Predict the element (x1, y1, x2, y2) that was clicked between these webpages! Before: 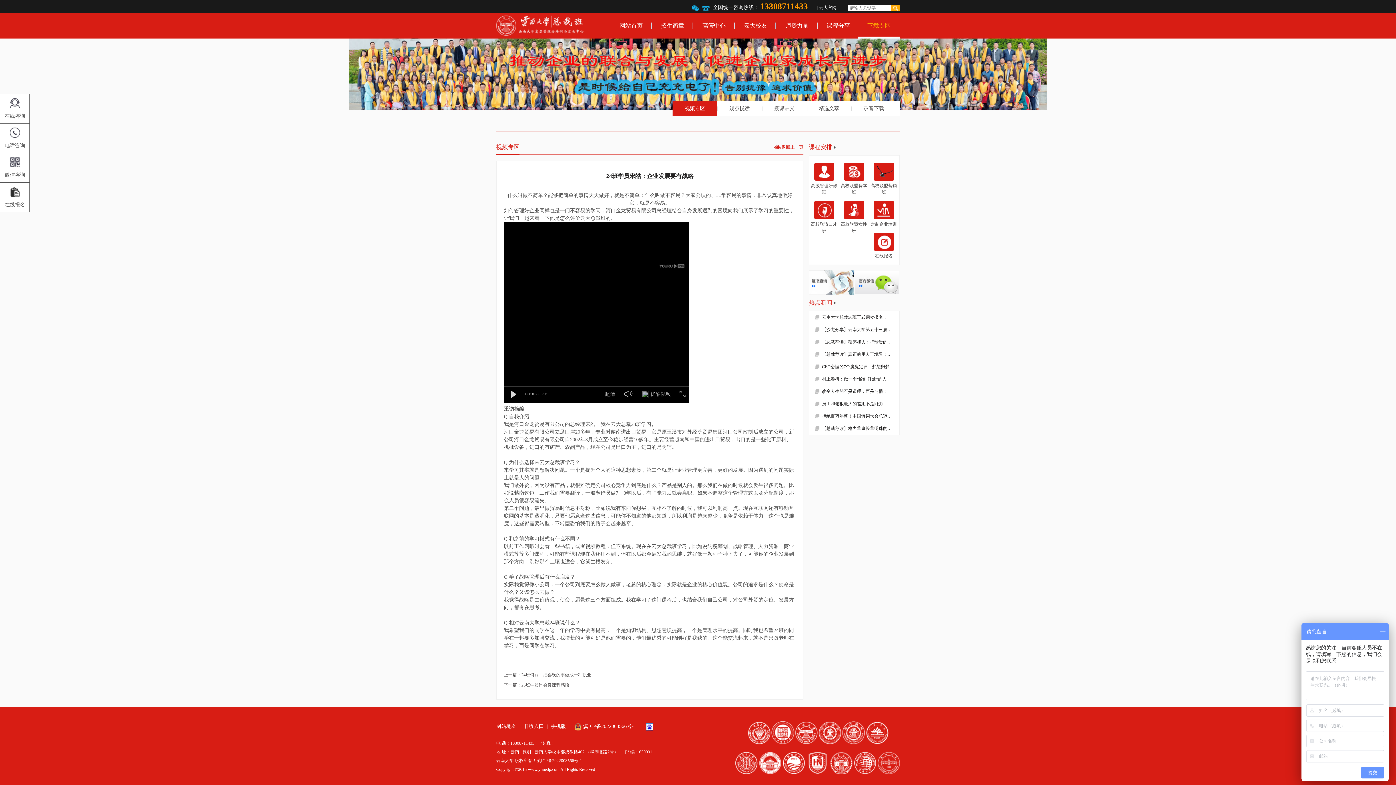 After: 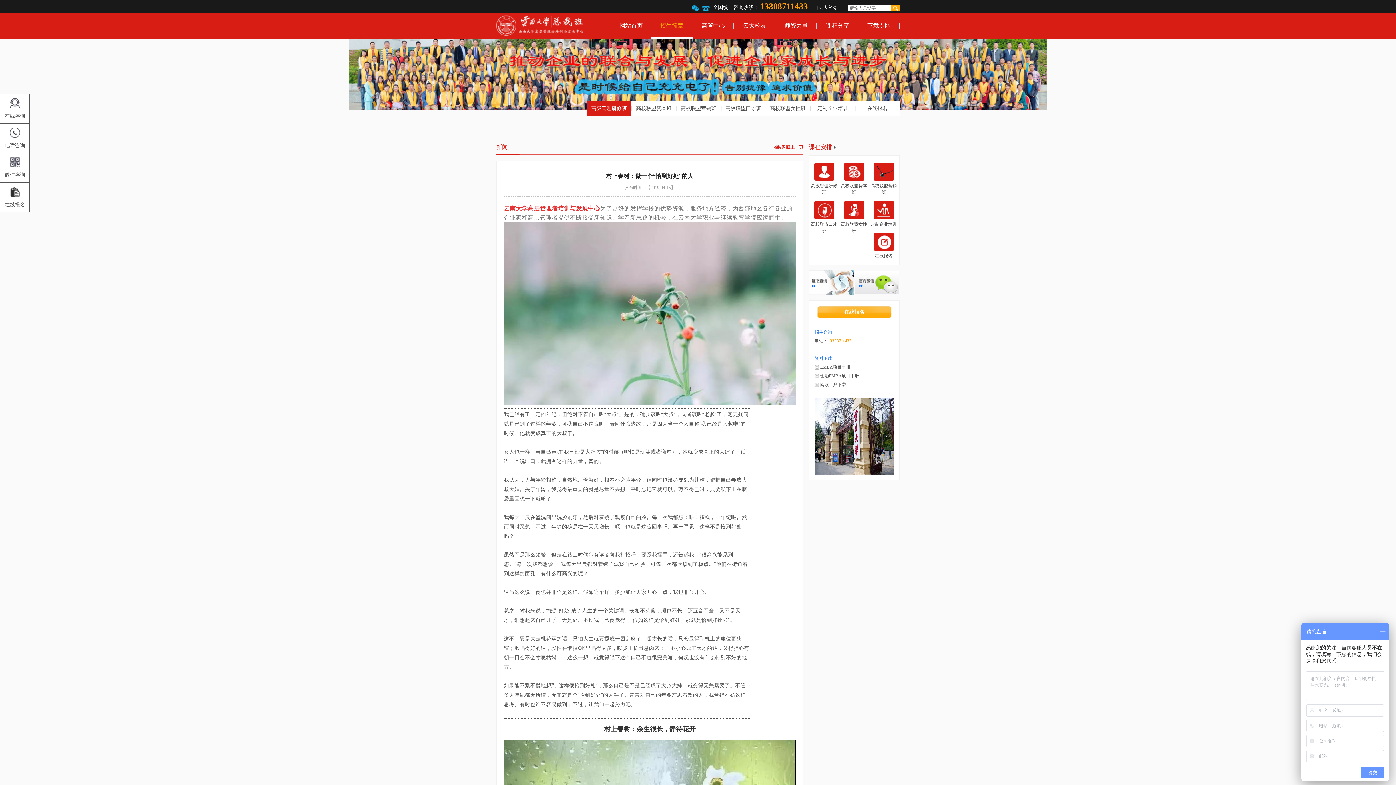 Action: bbox: (809, 373, 899, 385) label: 村上春树：做一个“恰到好处”的人